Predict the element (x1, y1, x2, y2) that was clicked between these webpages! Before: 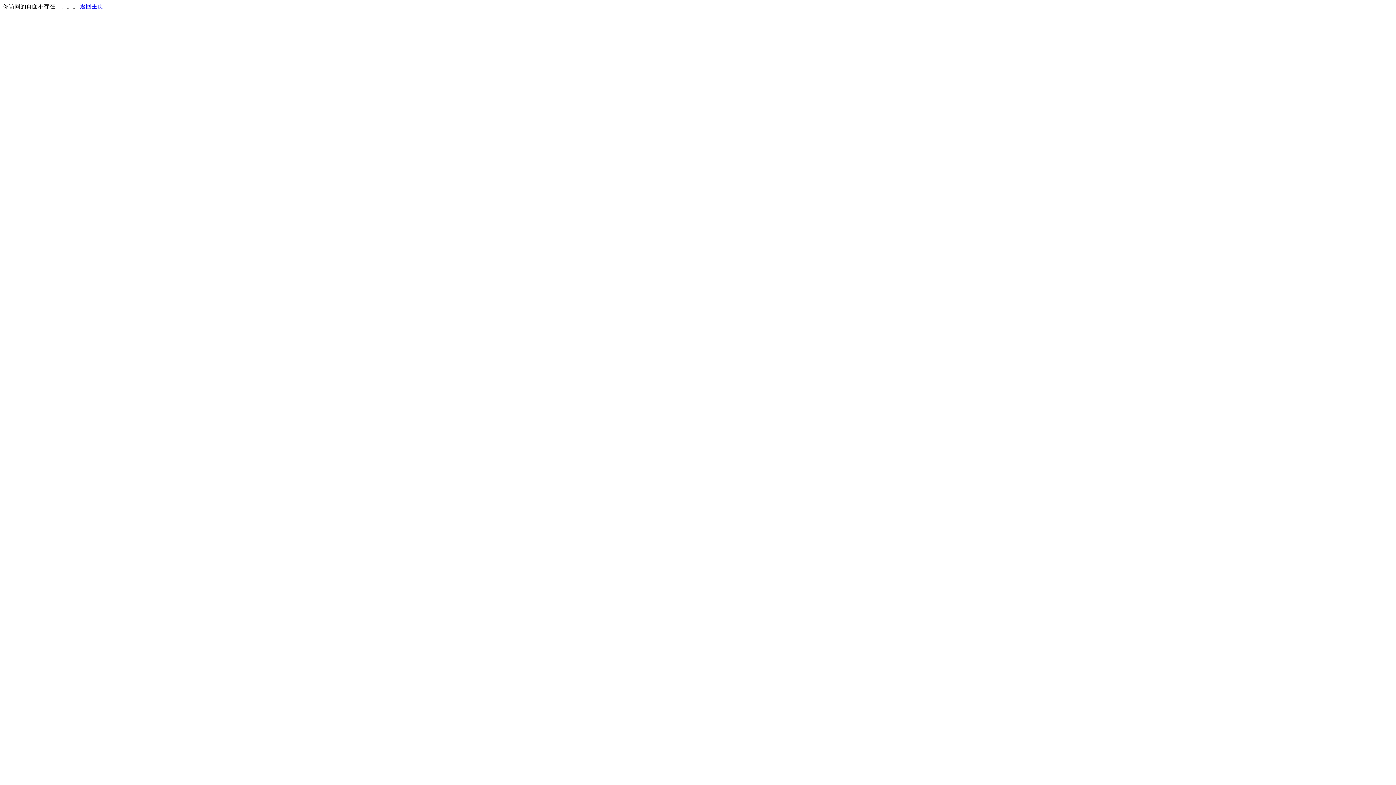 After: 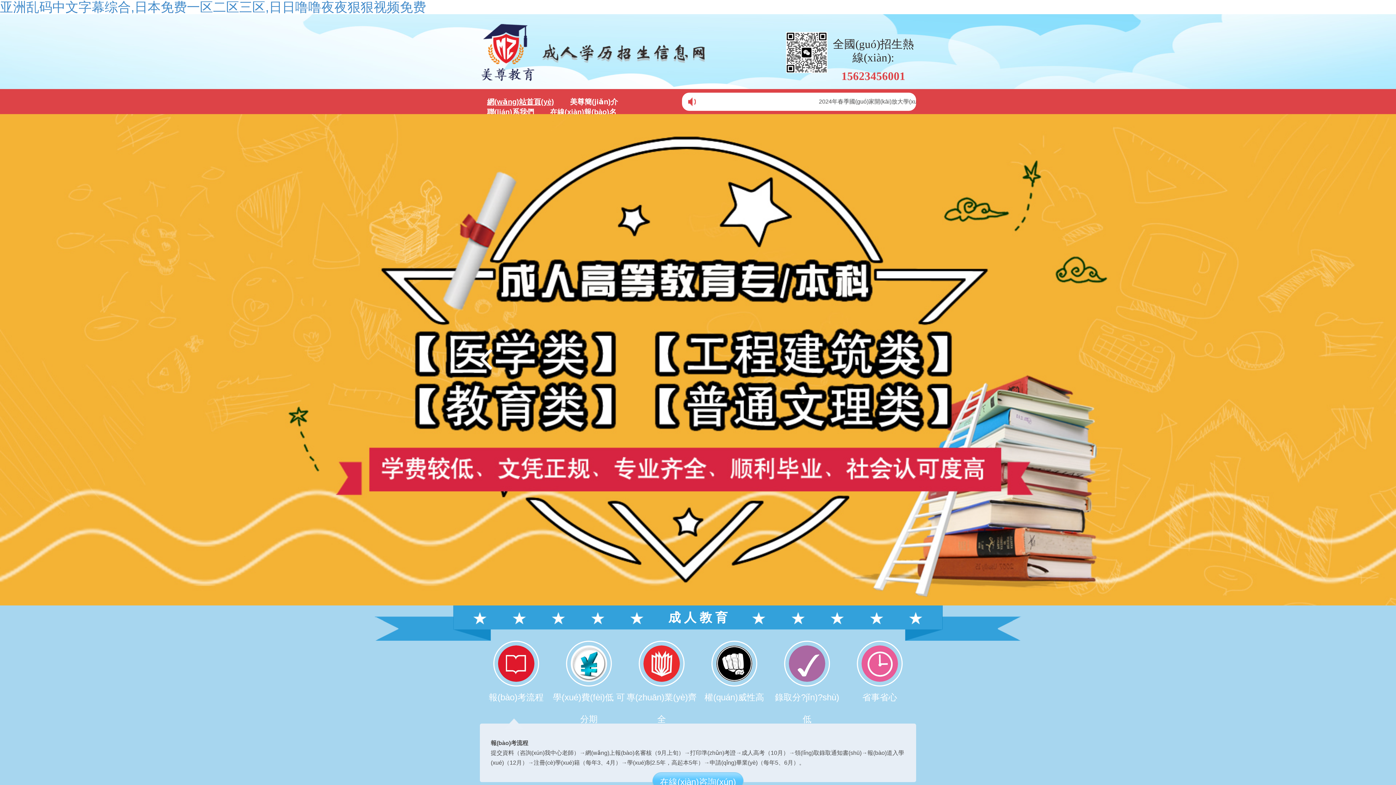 Action: bbox: (80, 3, 103, 9) label: 返回主页